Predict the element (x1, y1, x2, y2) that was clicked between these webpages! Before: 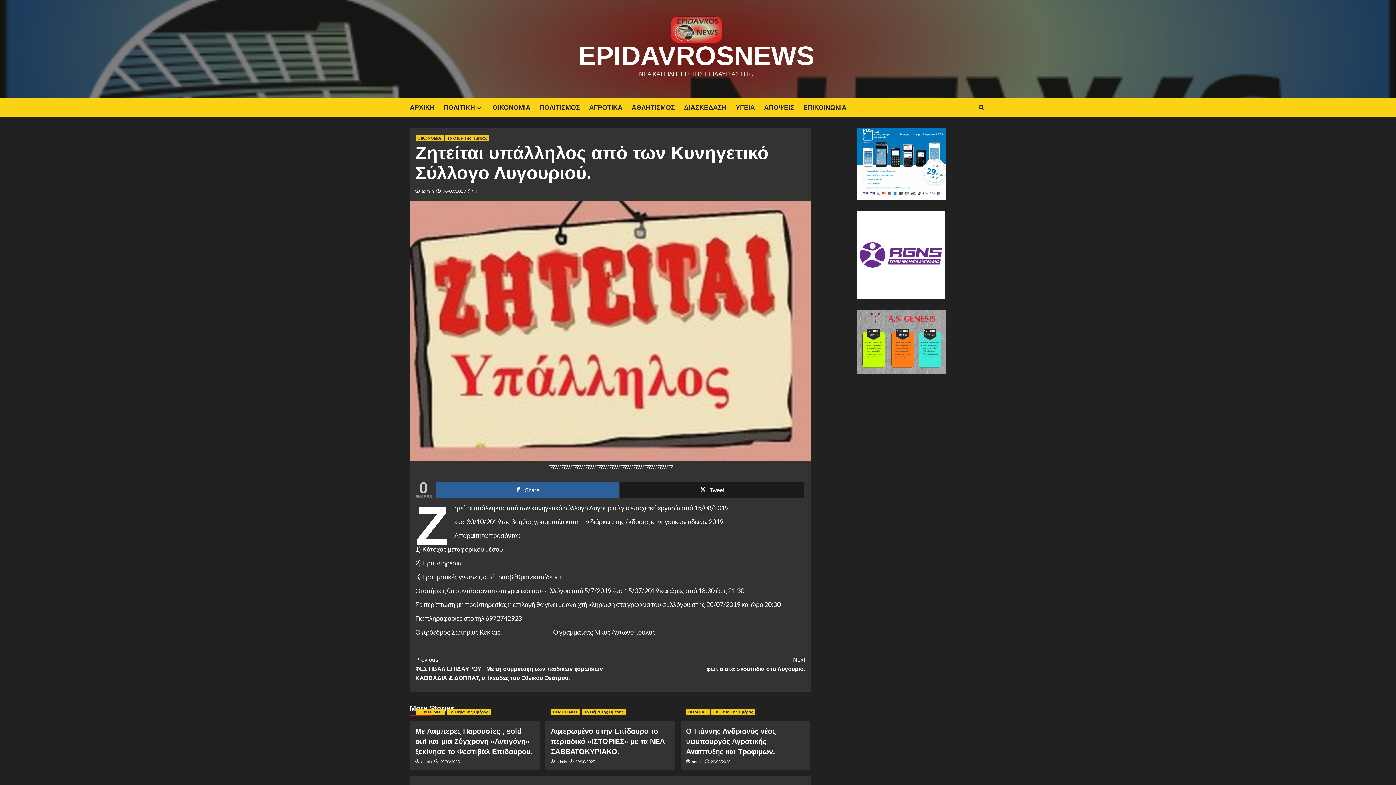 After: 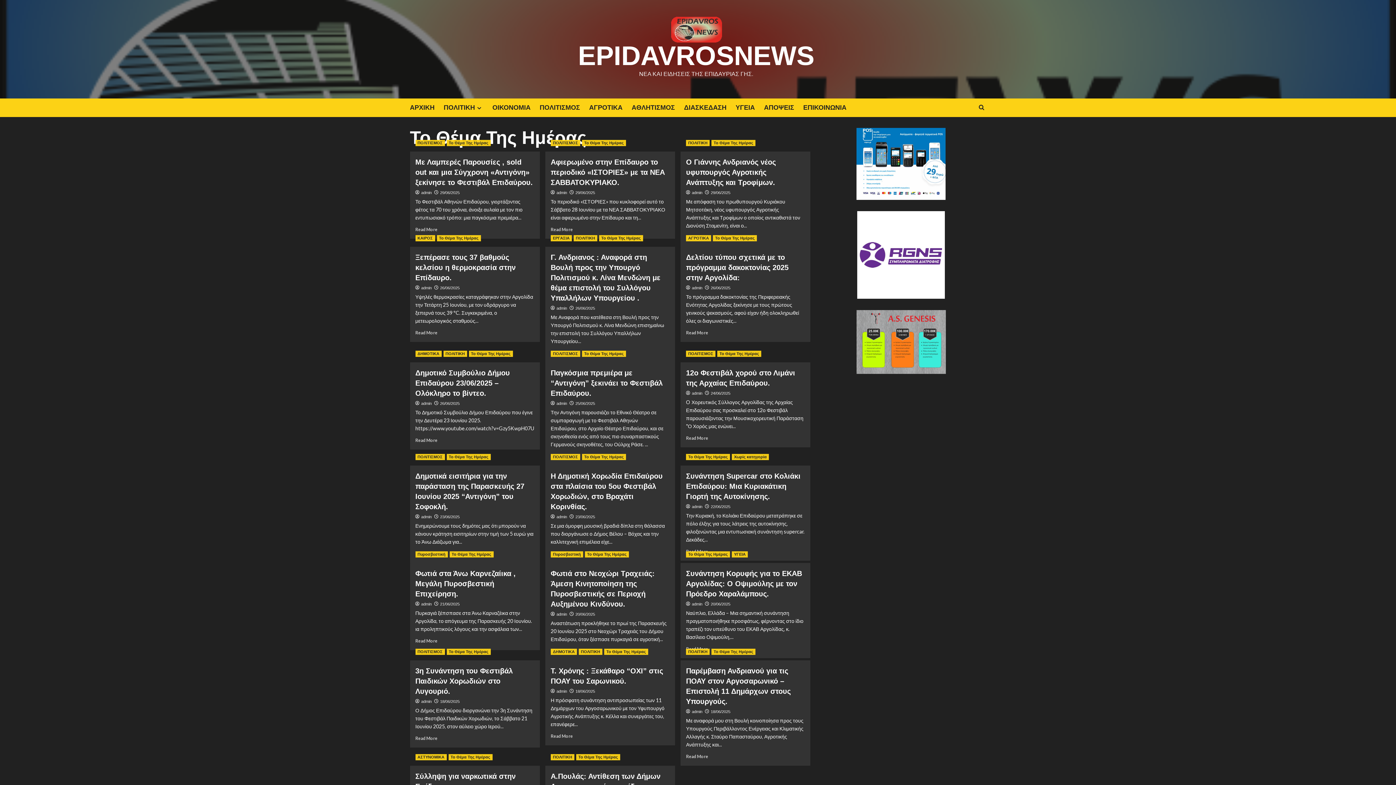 Action: bbox: (582, 709, 626, 715) label: View all posts in Το Θέμα Της Ημέρας